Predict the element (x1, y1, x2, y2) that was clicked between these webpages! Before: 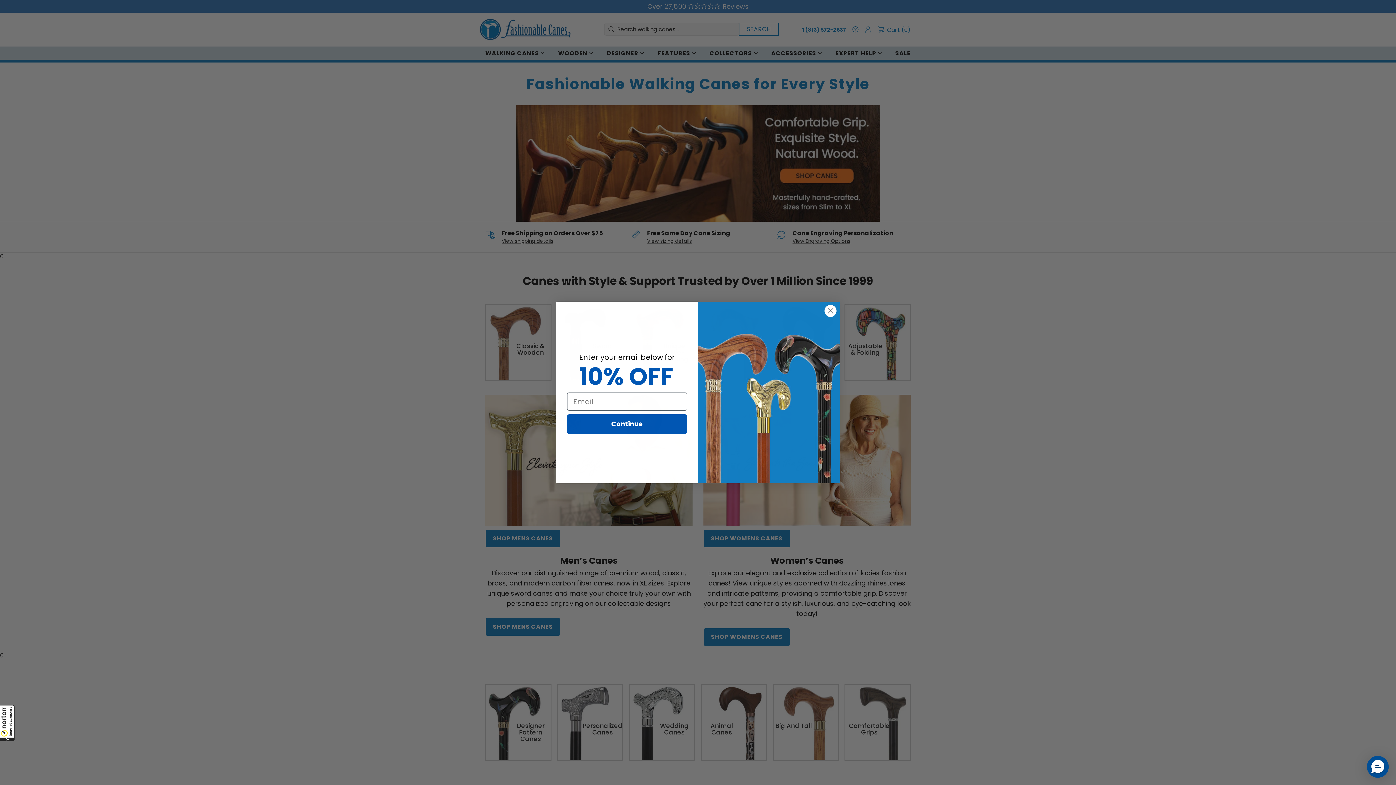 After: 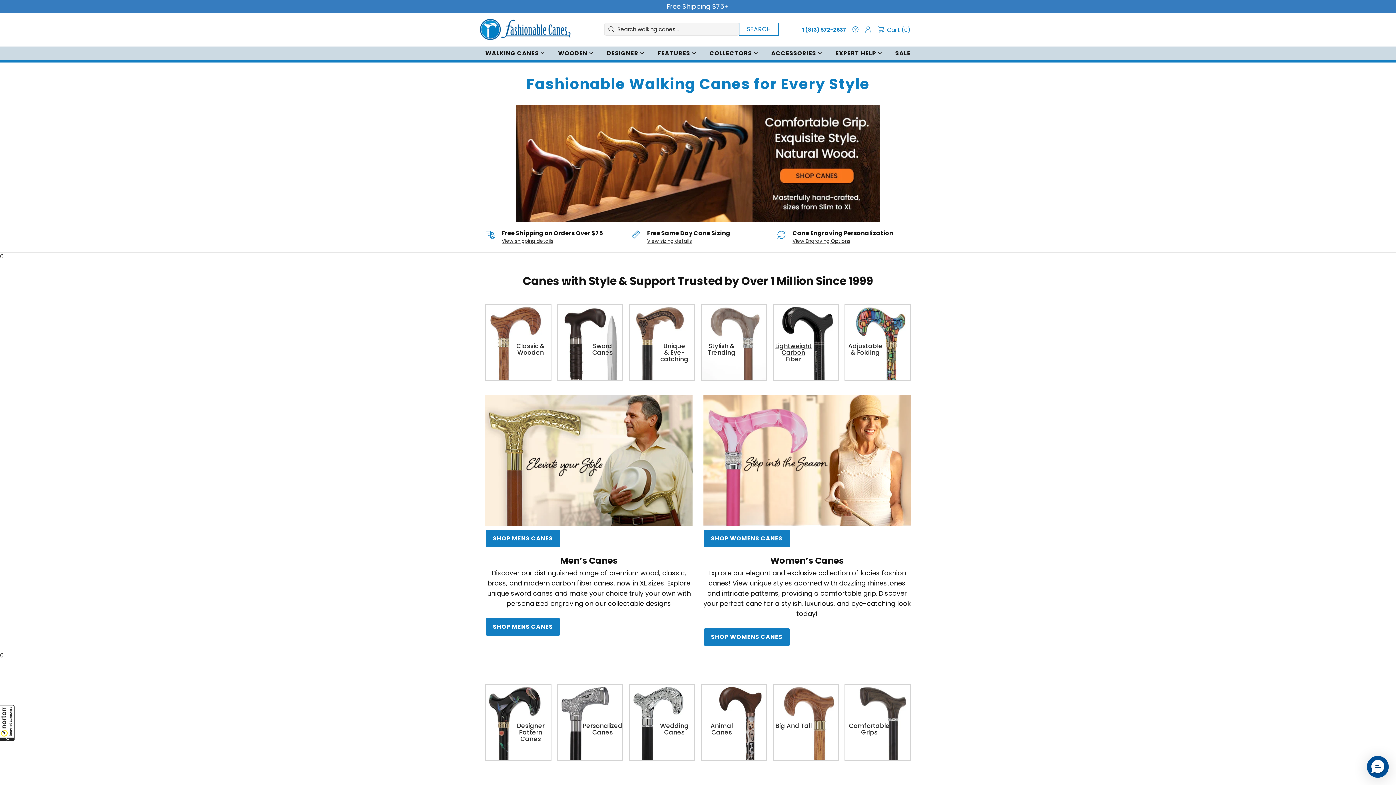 Action: label: Close dialog bbox: (824, 304, 837, 317)